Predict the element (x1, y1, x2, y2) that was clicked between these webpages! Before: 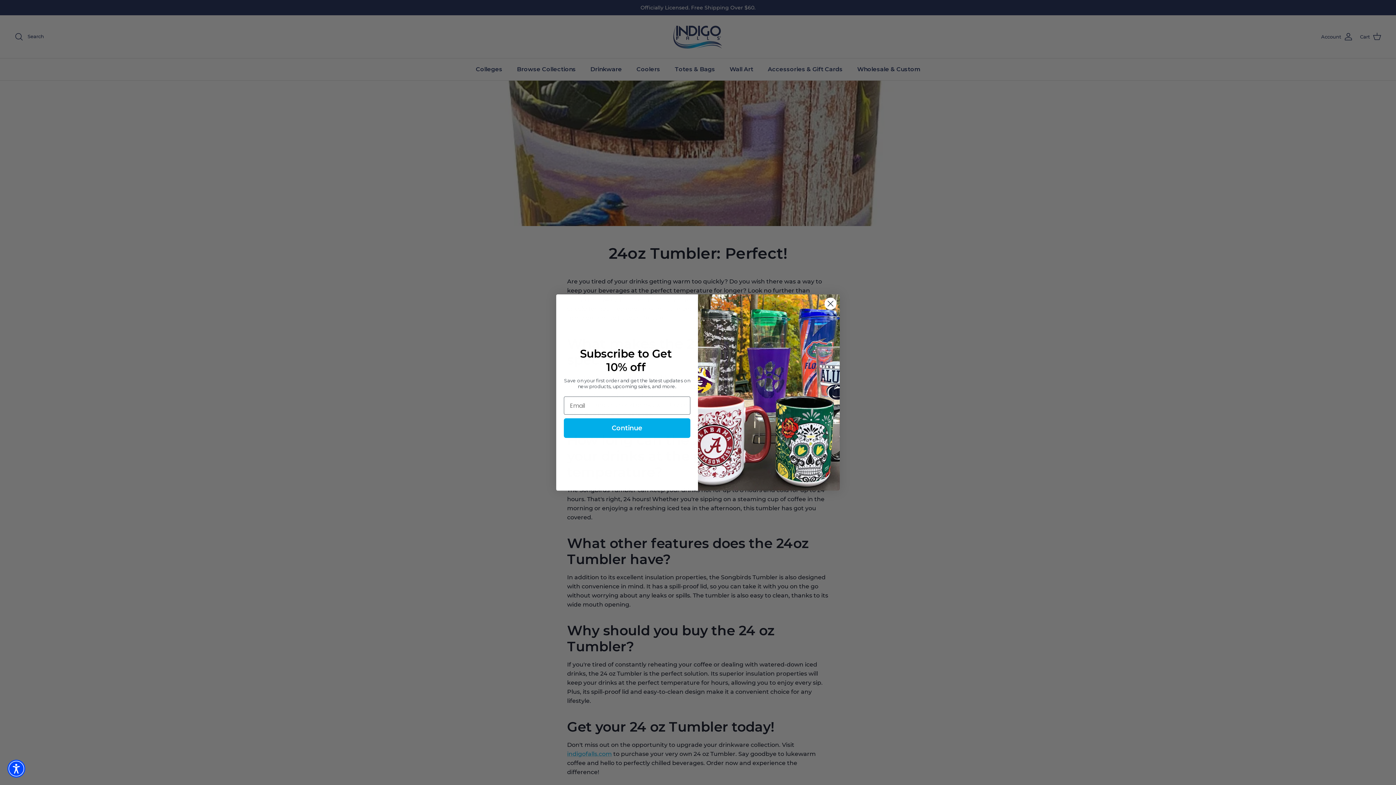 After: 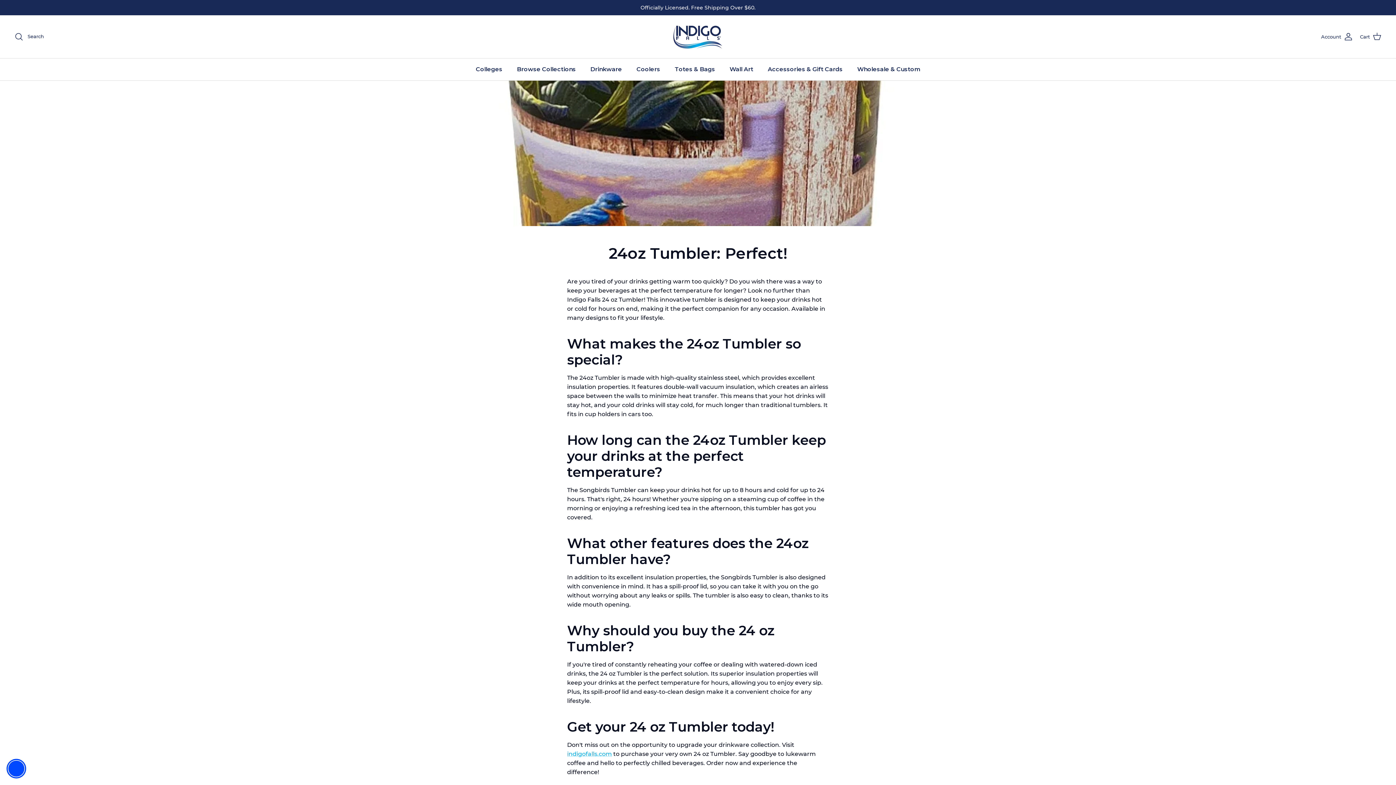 Action: bbox: (7, 760, 25, 778) label: Accessibility Widget